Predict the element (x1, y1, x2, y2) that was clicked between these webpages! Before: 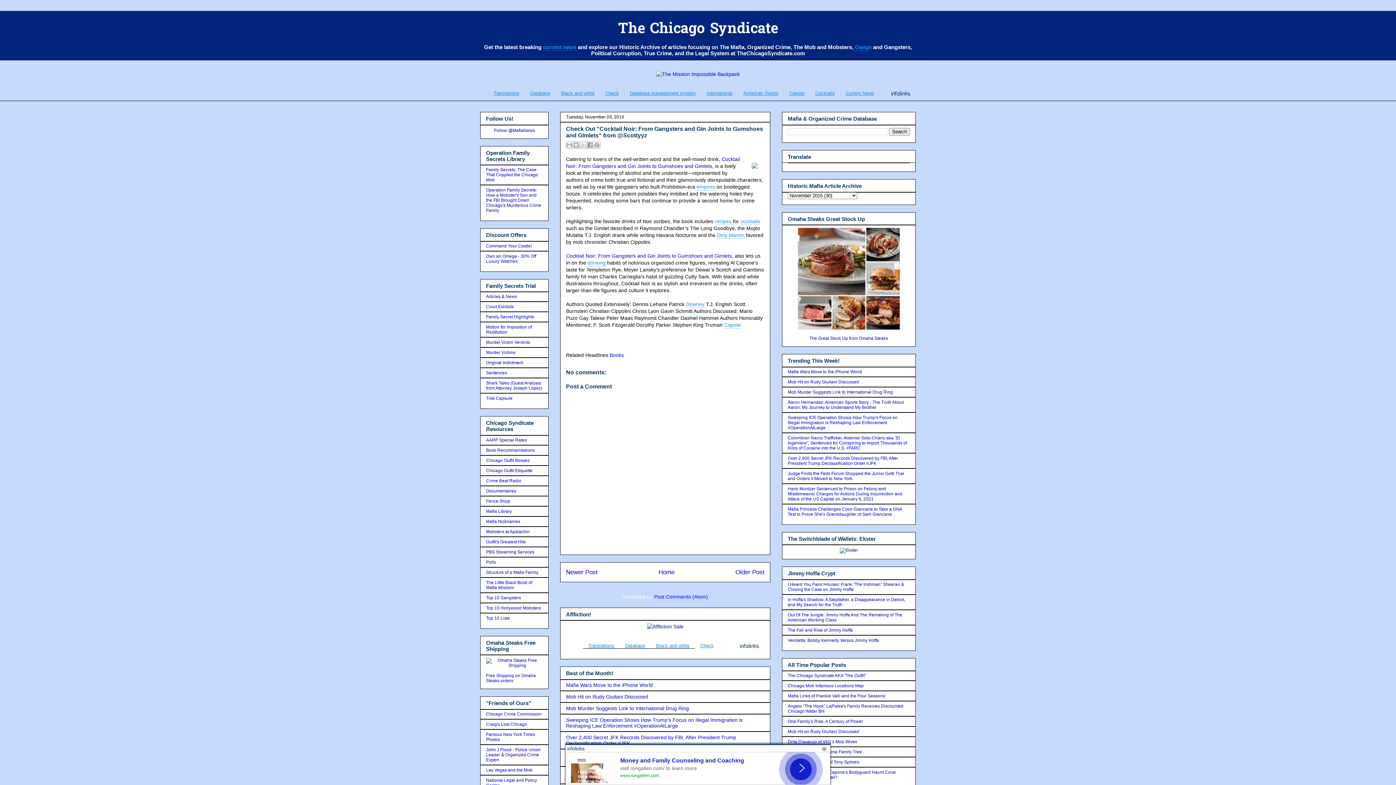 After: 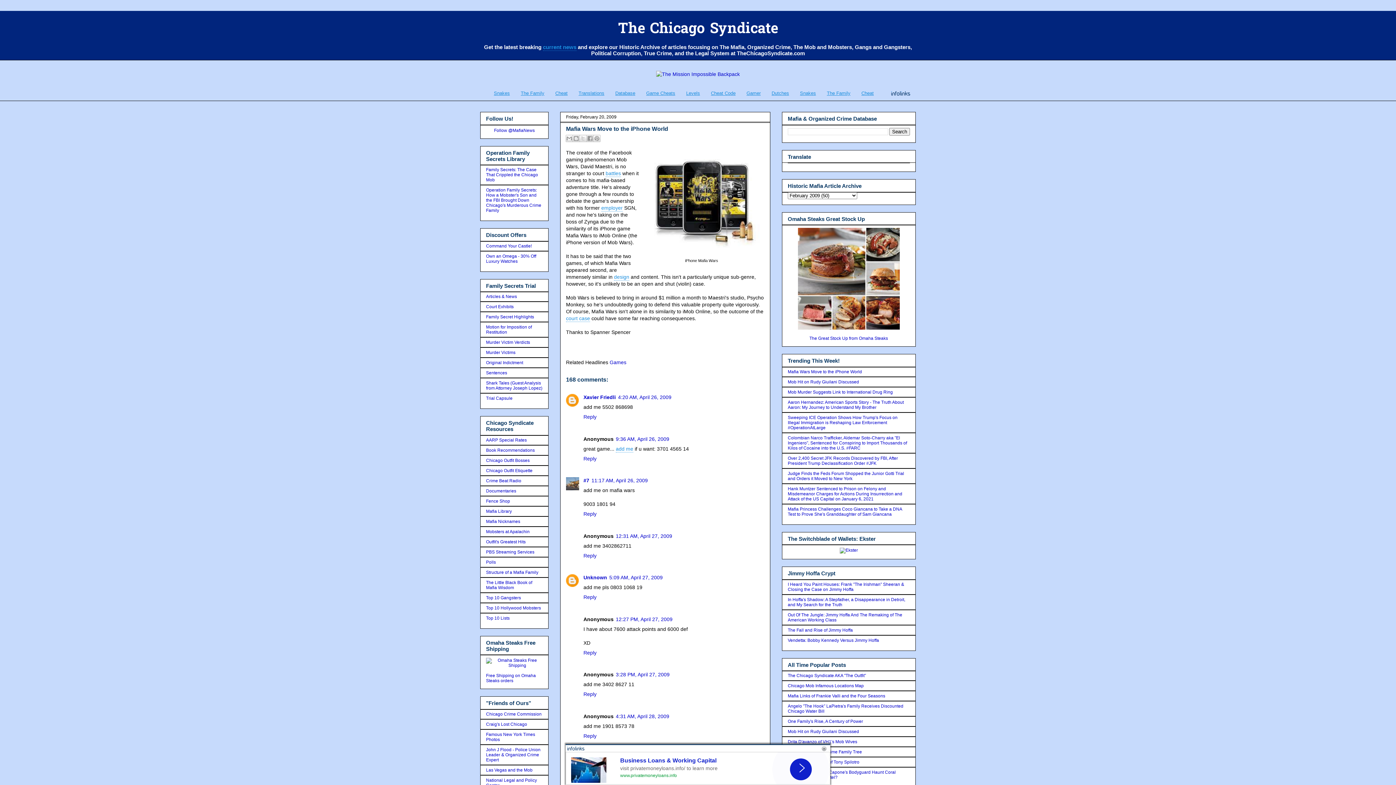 Action: label: Mafia Wars Move to the iPhone World bbox: (566, 682, 653, 688)